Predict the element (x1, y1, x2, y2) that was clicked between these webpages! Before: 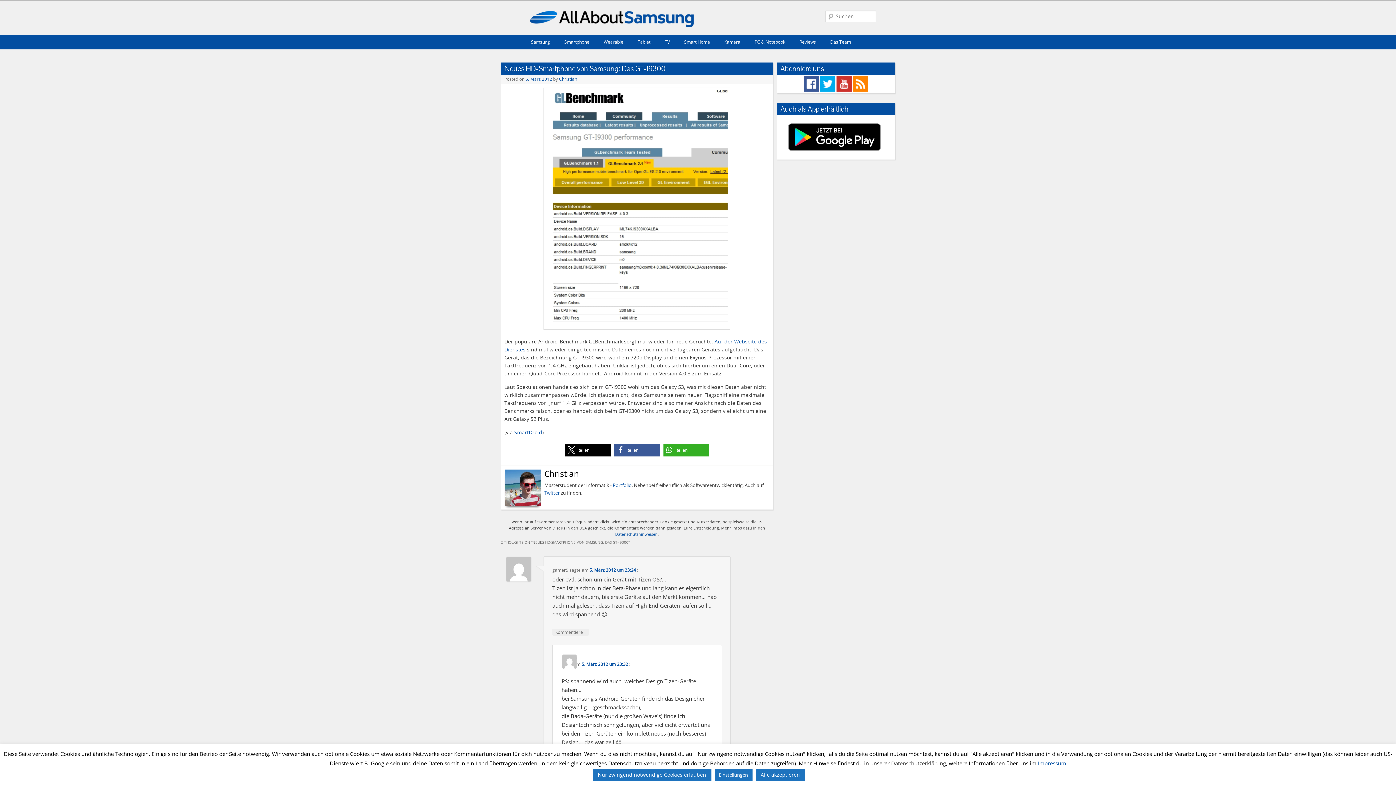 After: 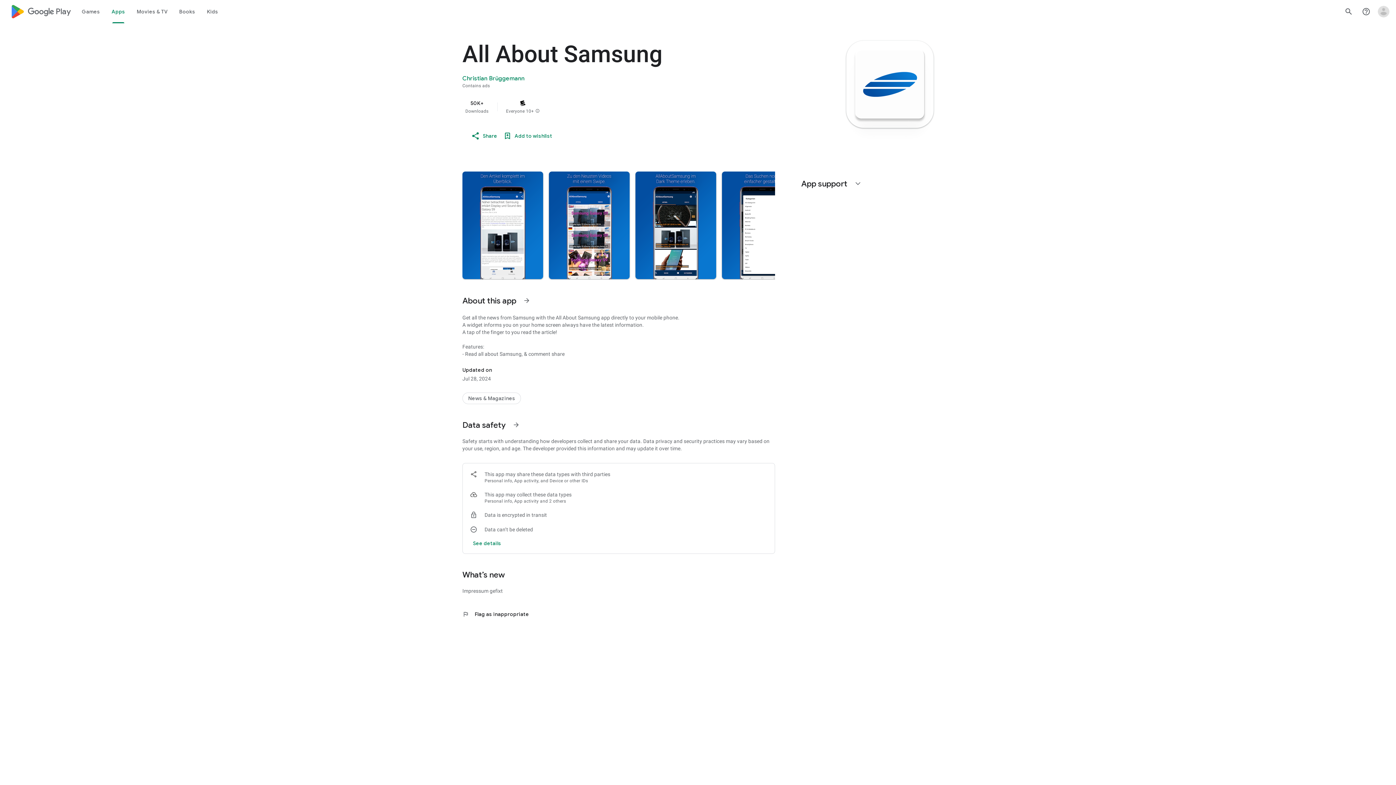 Action: bbox: (781, 153, 888, 159)